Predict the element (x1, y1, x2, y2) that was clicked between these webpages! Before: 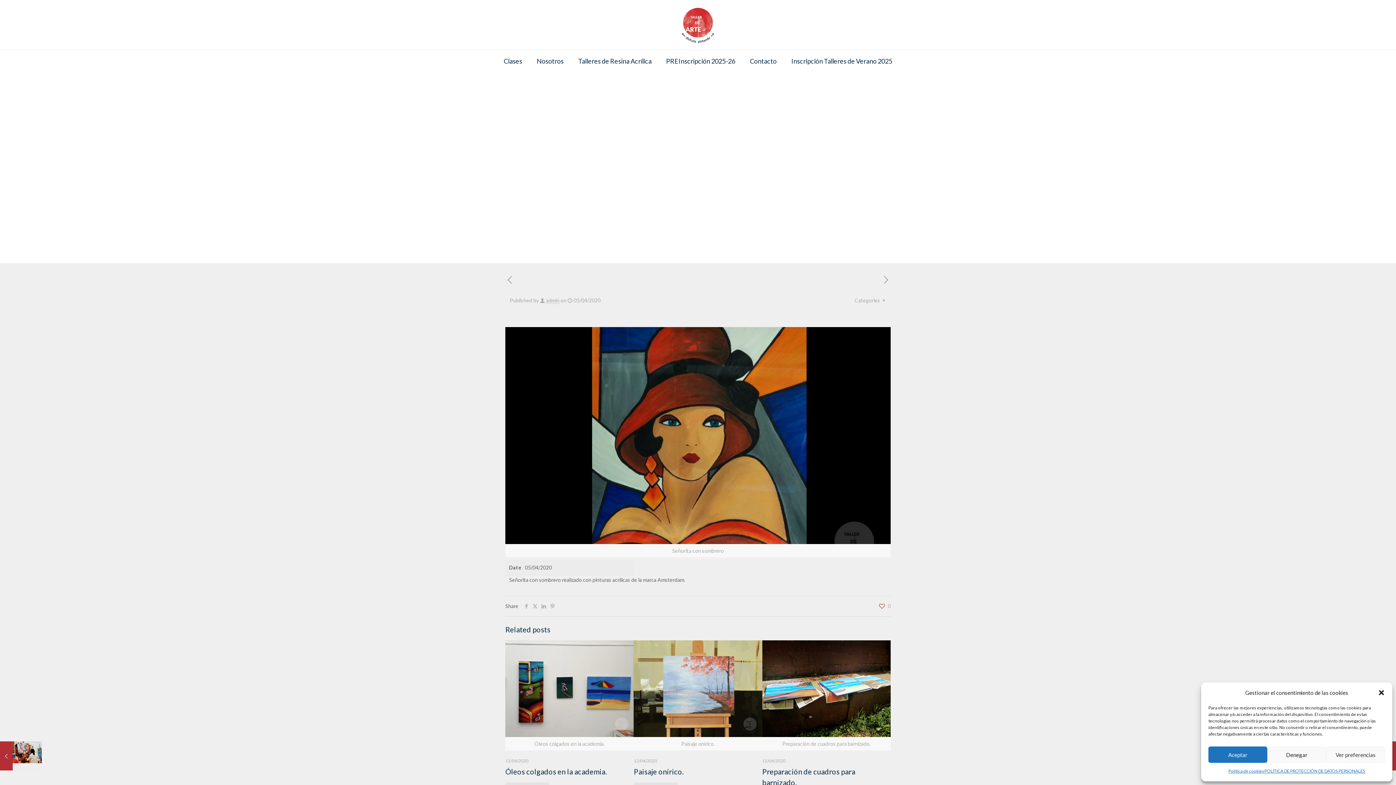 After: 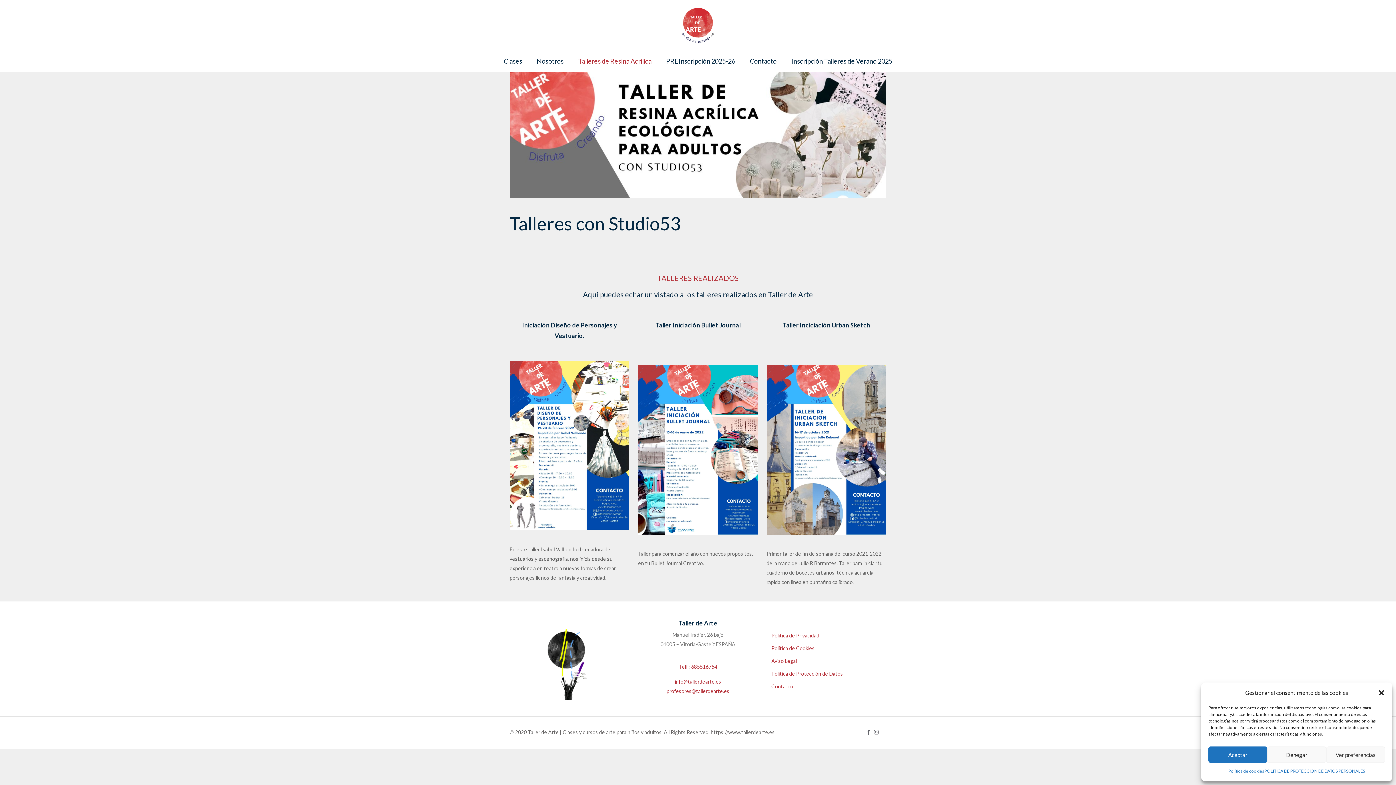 Action: bbox: (571, 50, 659, 72) label: Talleres de Resina Acrílica